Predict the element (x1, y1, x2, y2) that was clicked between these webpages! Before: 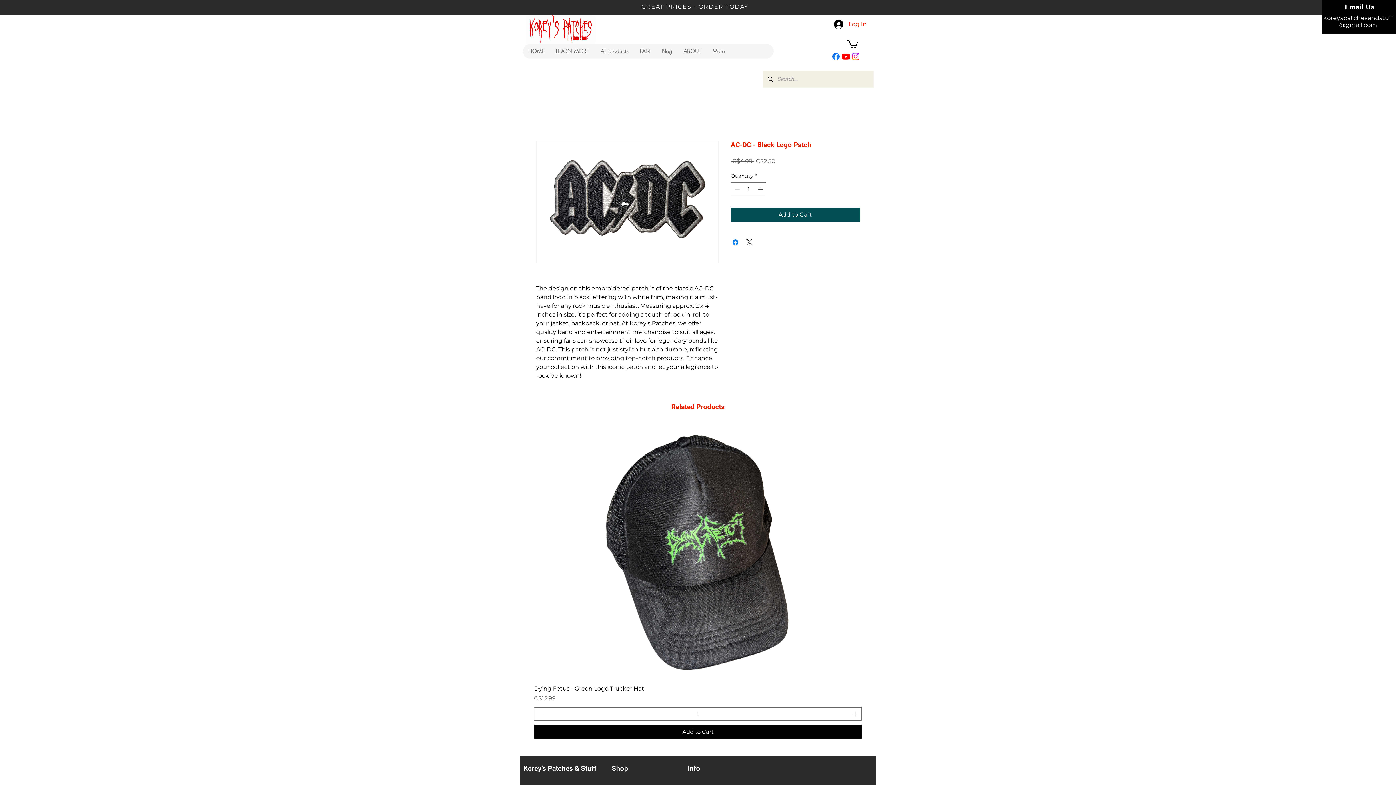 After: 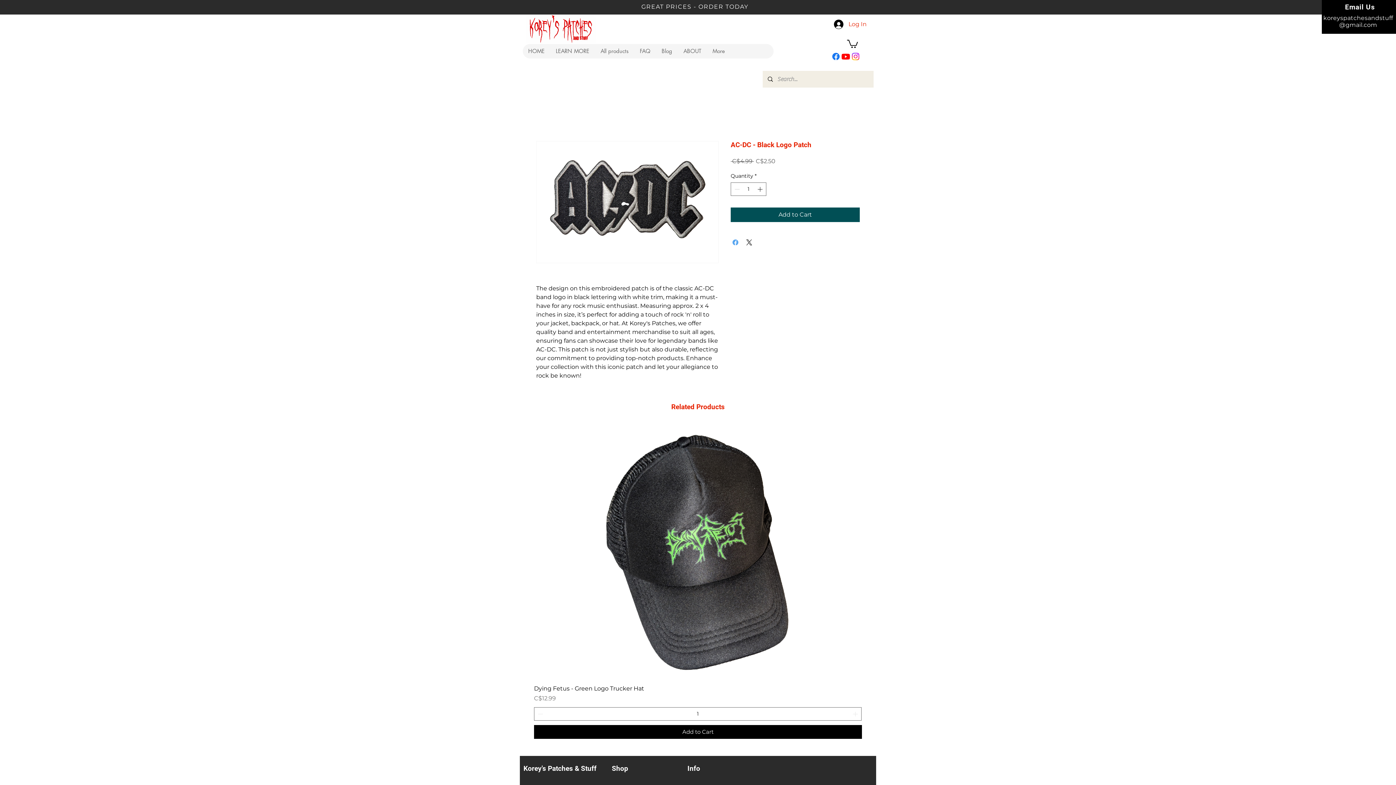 Action: bbox: (731, 238, 740, 246) label: Share on Facebook